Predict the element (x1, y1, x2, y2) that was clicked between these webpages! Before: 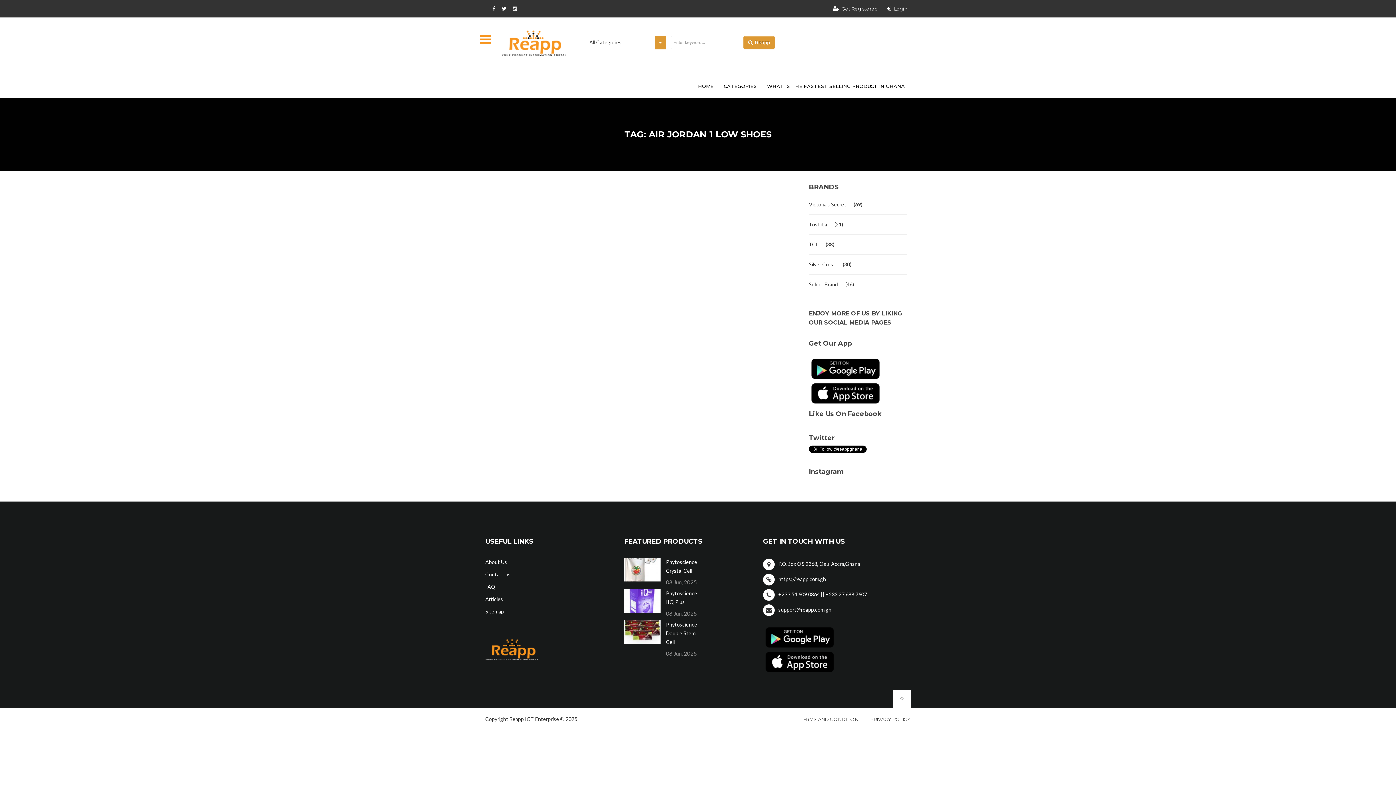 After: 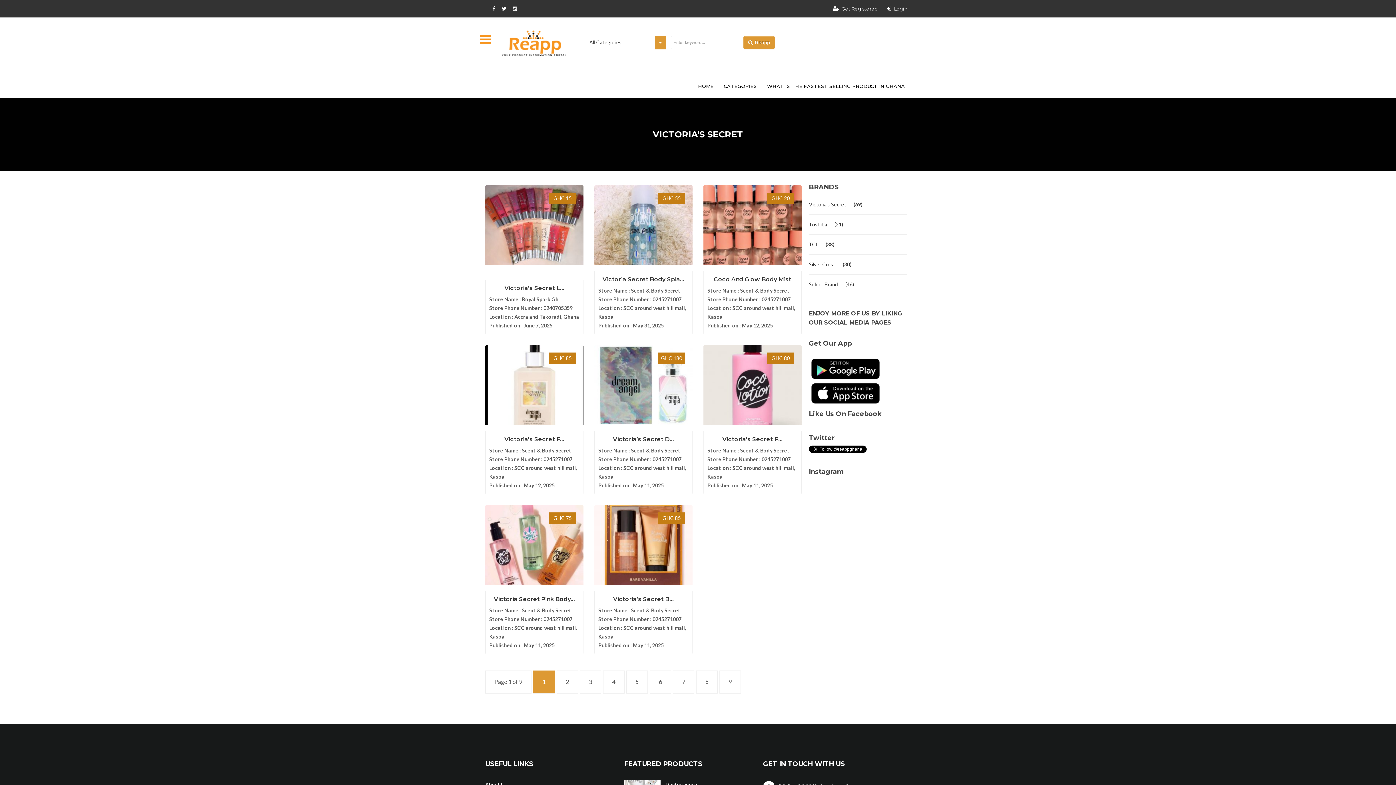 Action: label: Victoria's Secret bbox: (809, 194, 853, 214)